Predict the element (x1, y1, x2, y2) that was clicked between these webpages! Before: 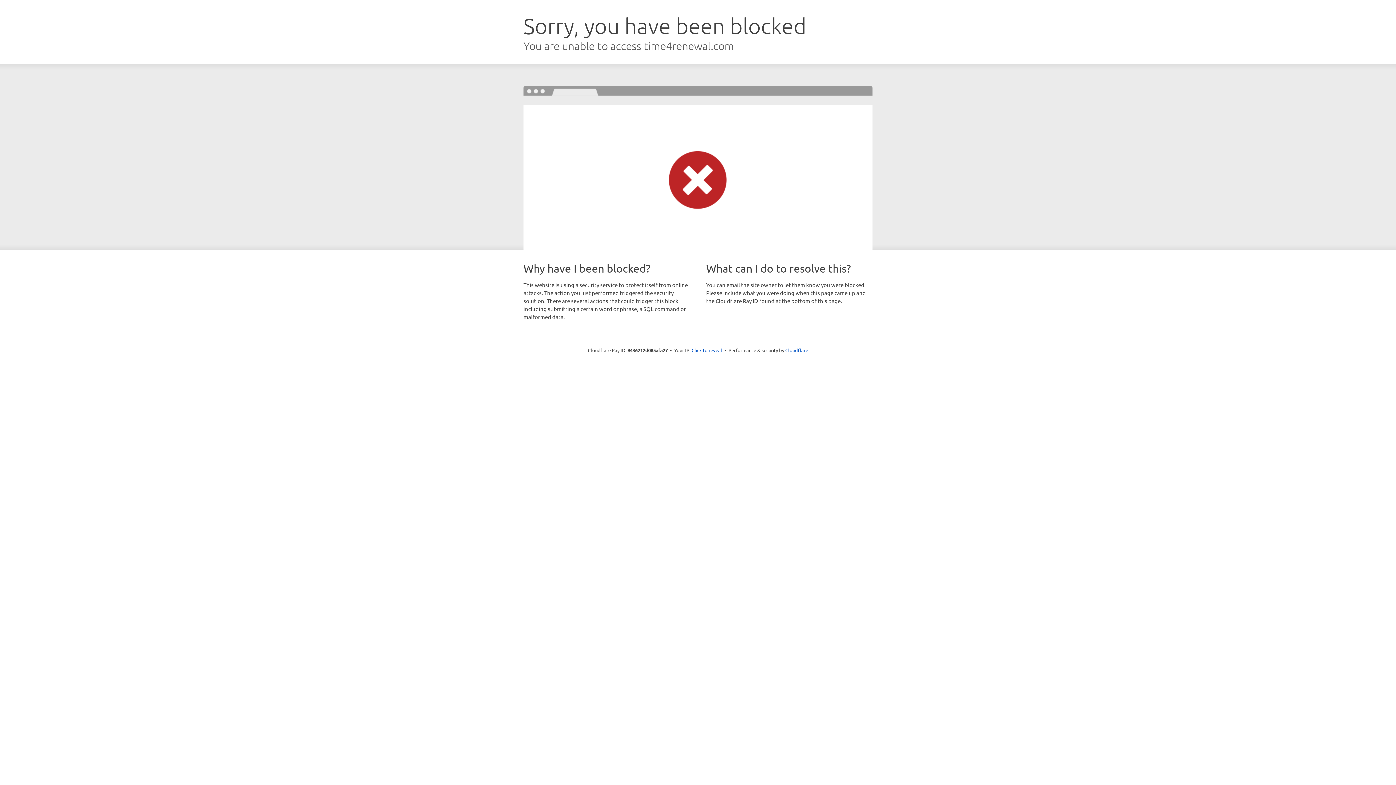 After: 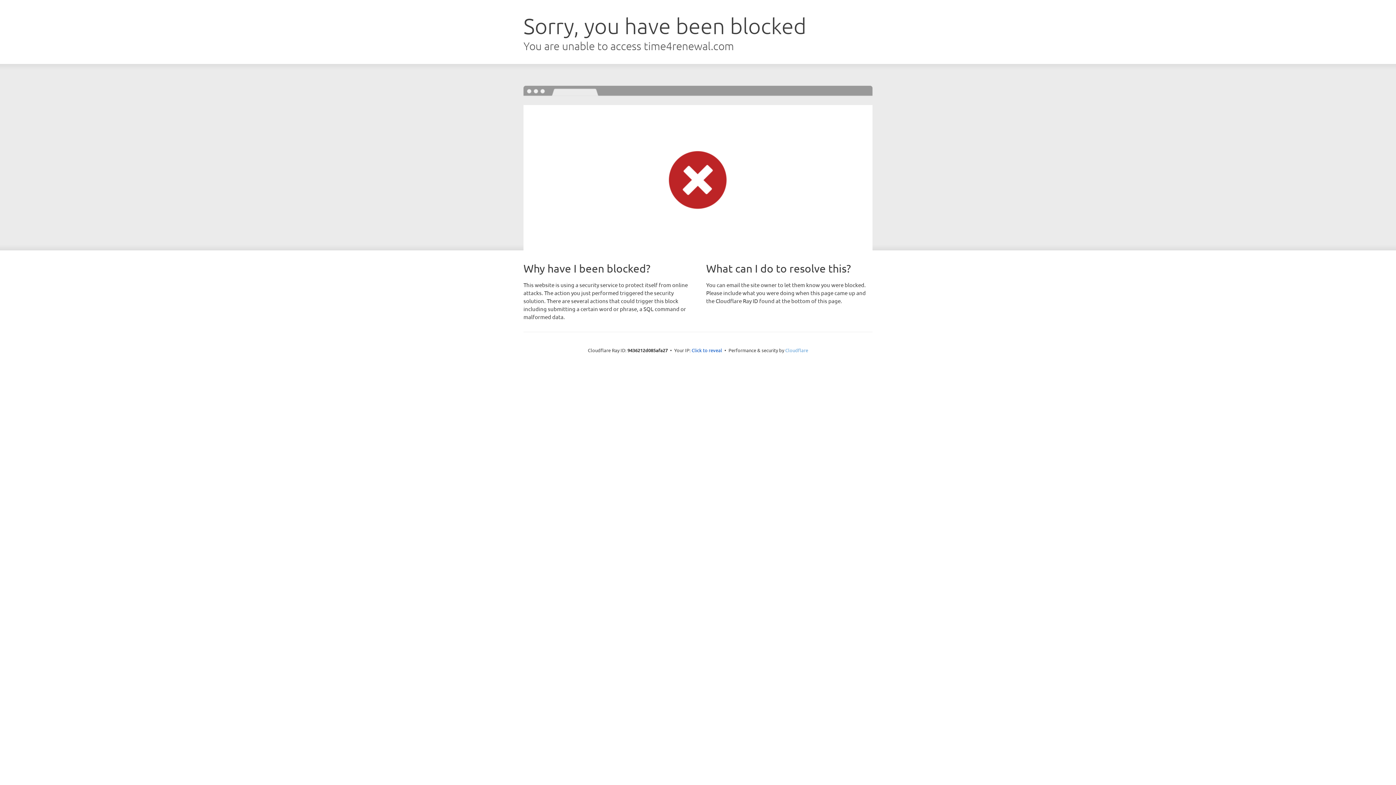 Action: label: Cloudflare bbox: (785, 347, 808, 353)